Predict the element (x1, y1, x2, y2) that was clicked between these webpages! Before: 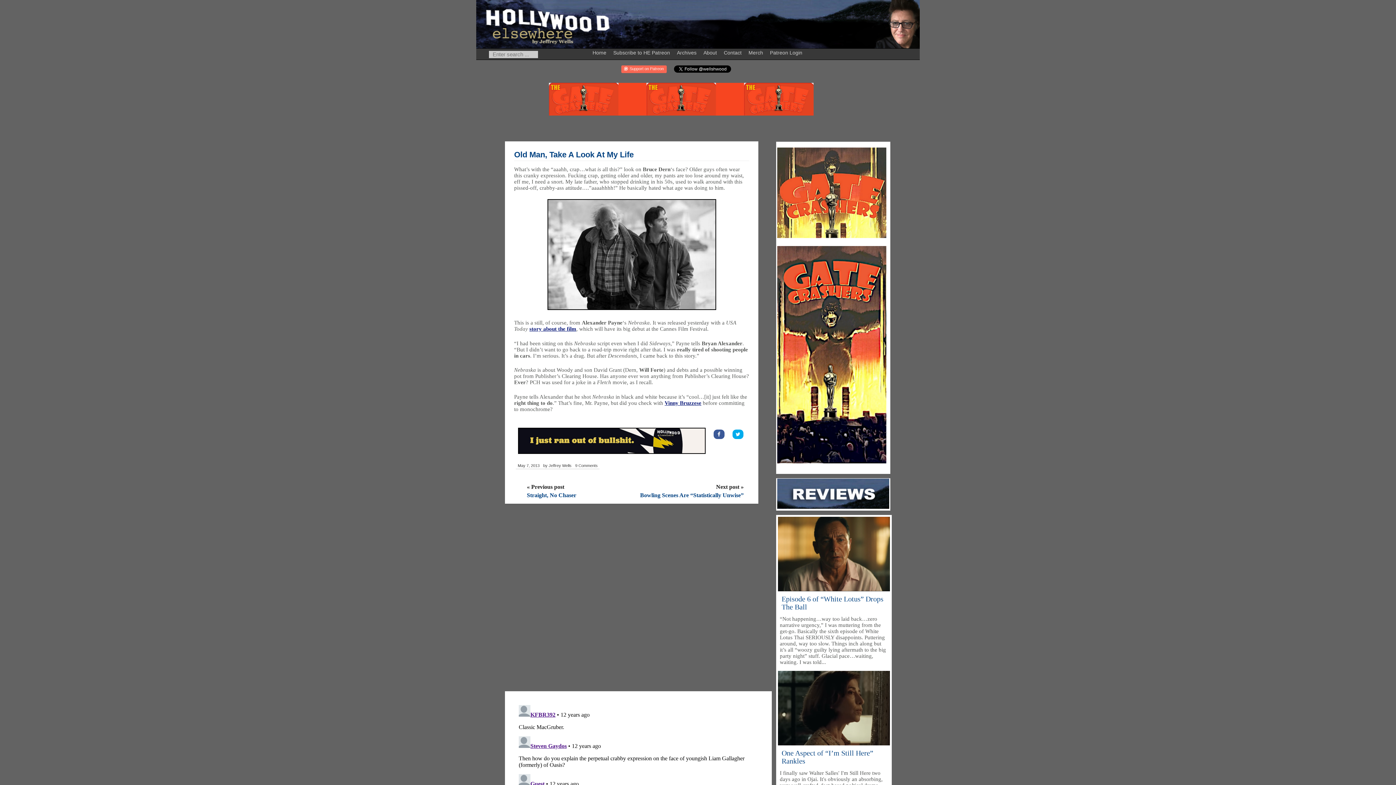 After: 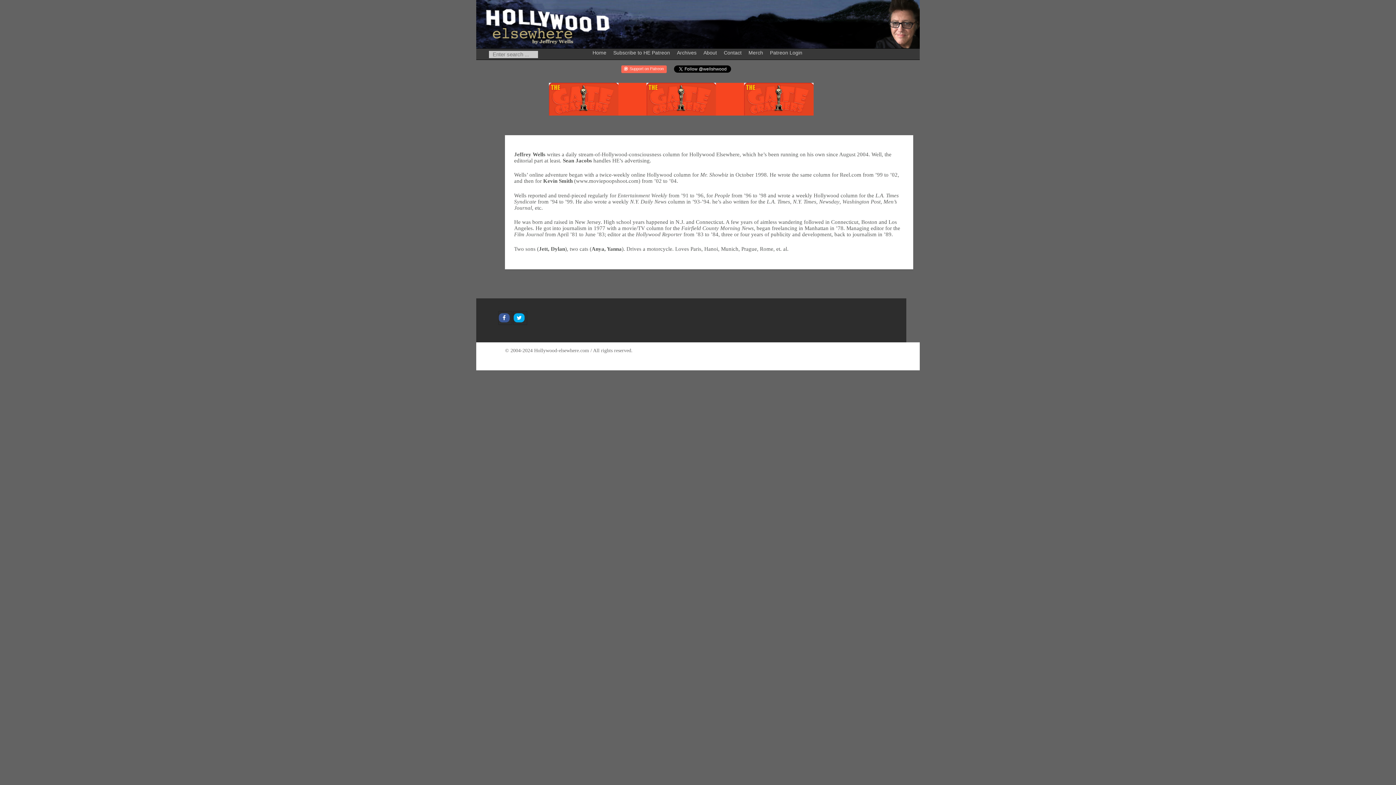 Action: label: About bbox: (701, 45, 720, 57)